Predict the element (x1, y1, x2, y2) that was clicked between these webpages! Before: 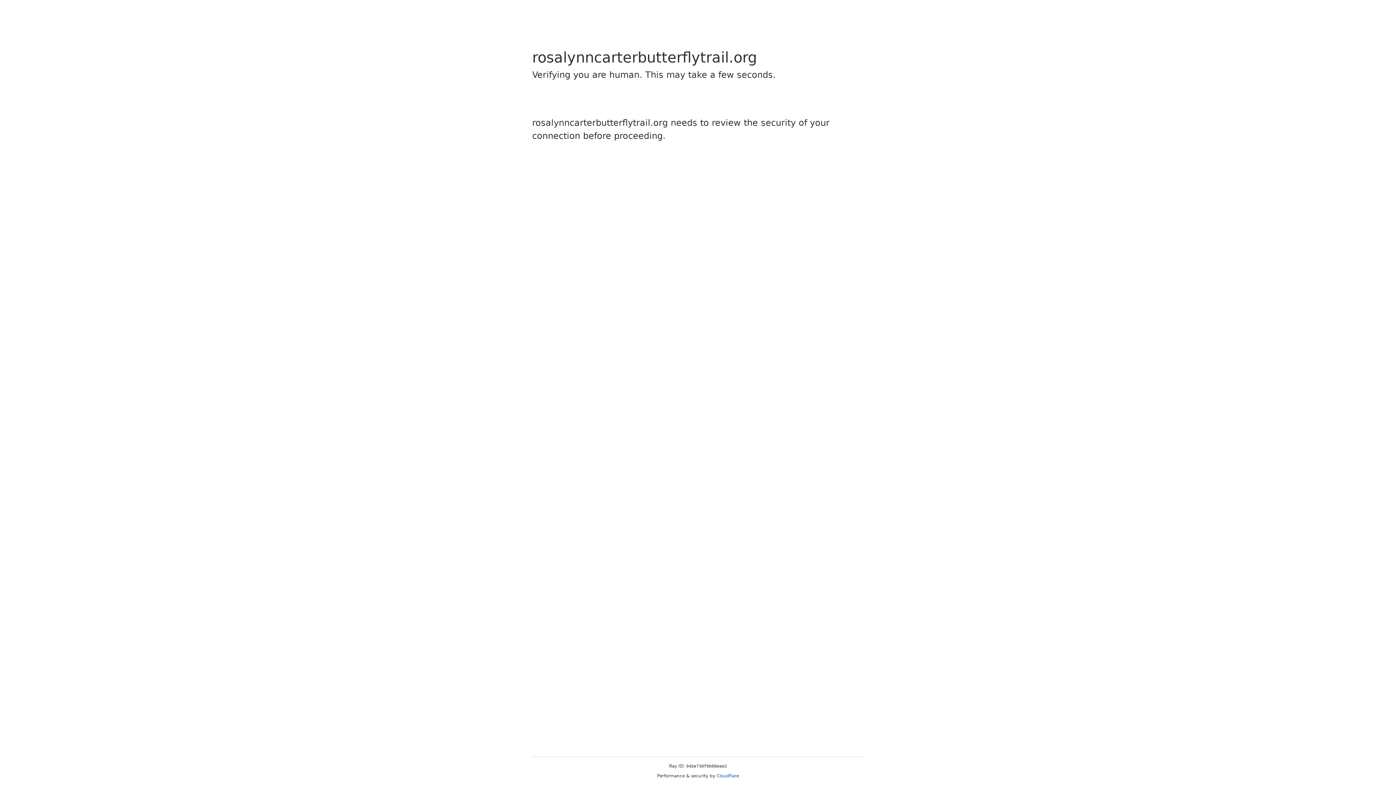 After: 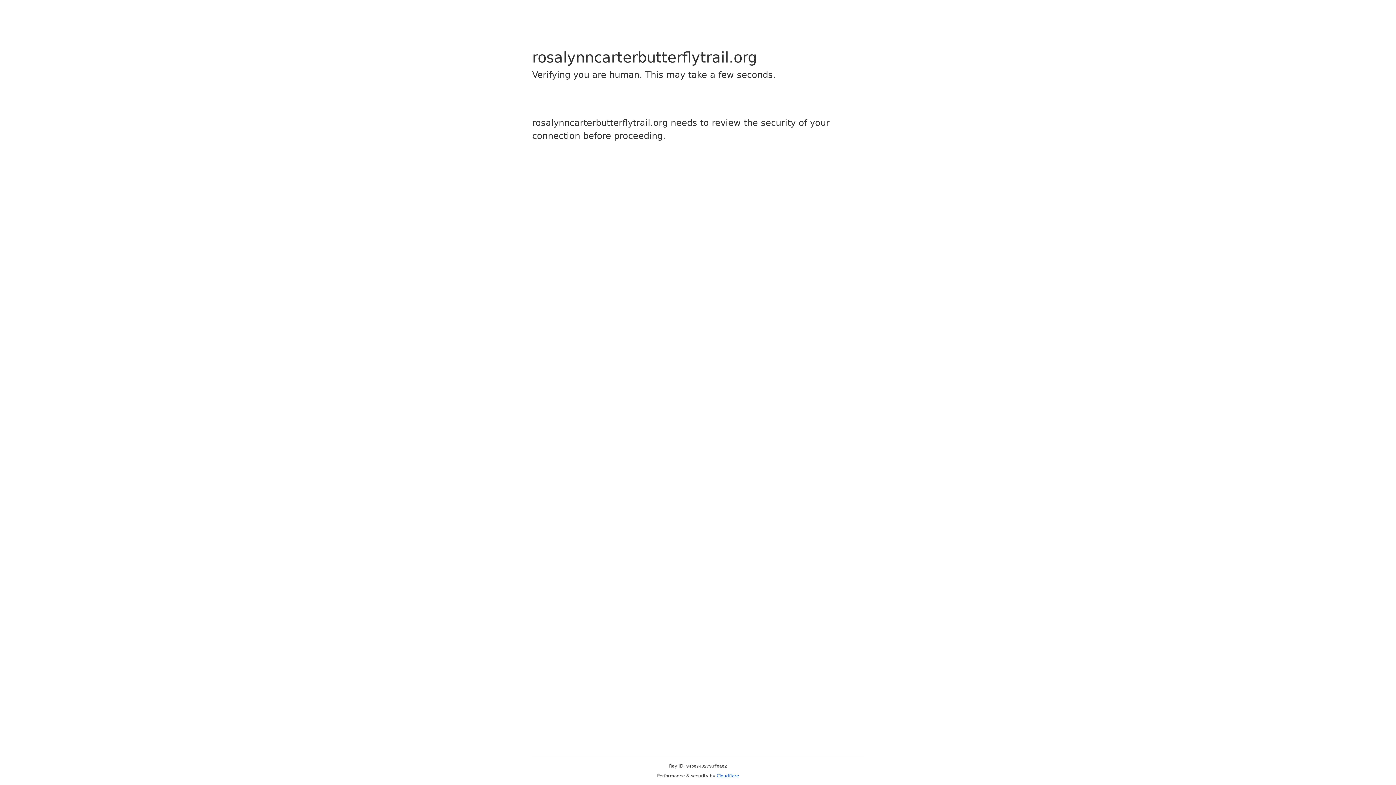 Action: bbox: (716, 773, 739, 778) label: Cloudflare